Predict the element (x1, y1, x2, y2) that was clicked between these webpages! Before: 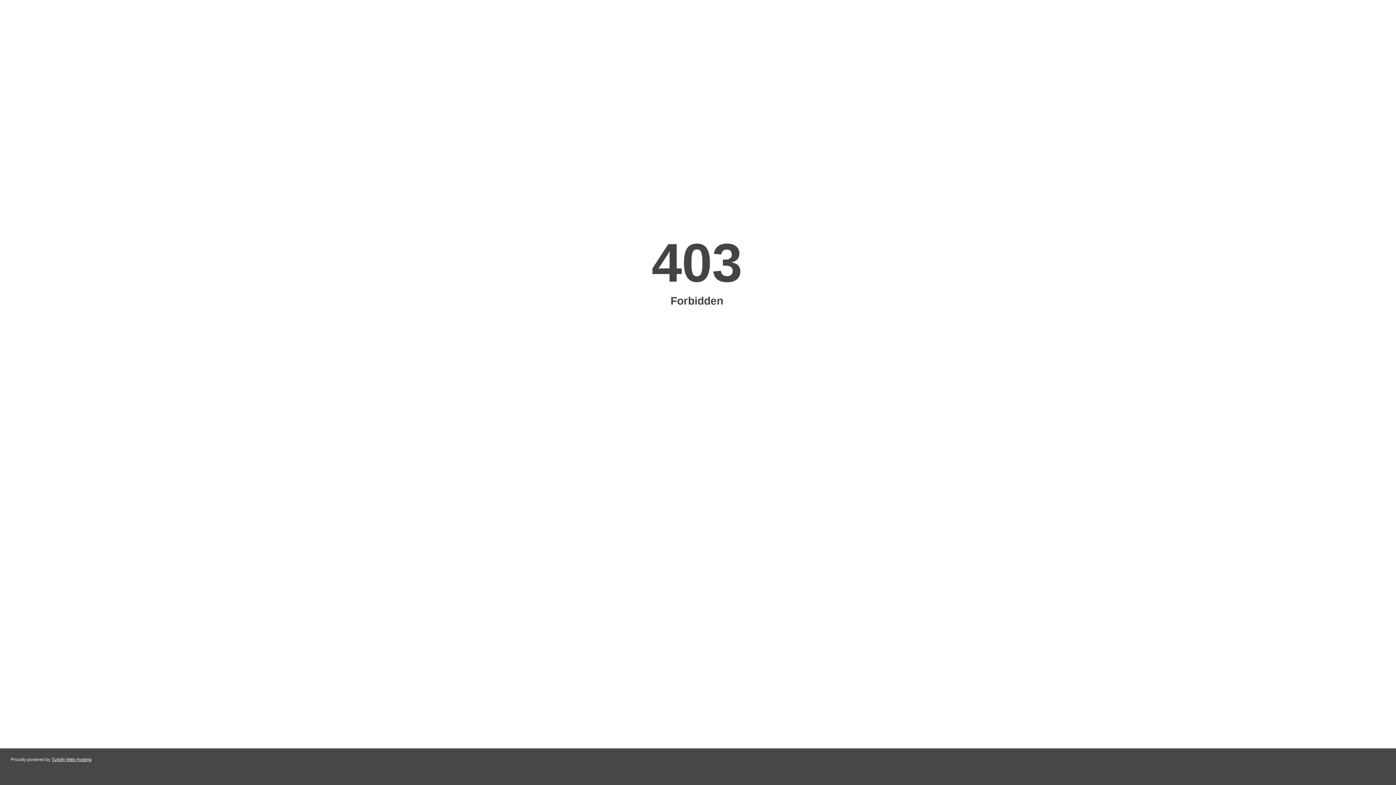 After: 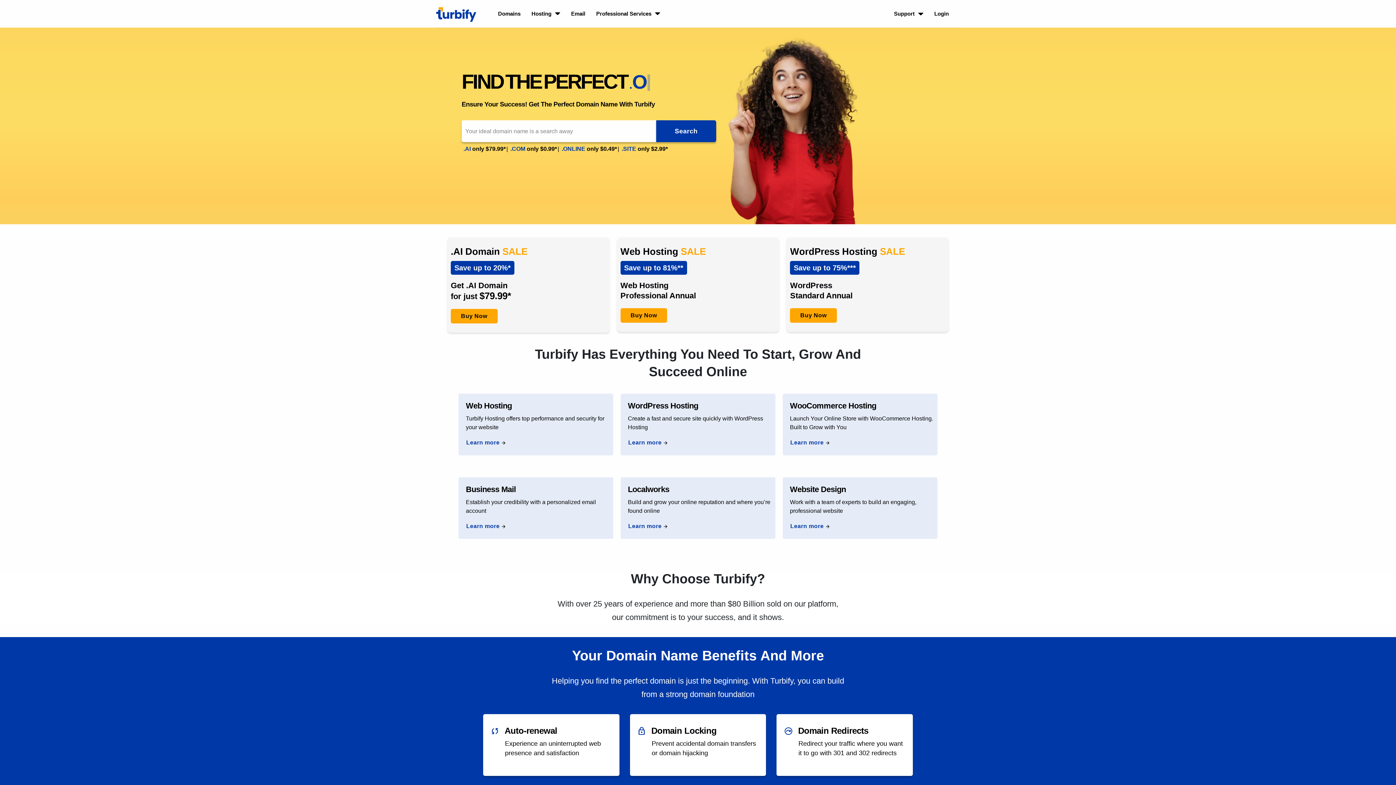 Action: label: Turbify Web Hosting bbox: (51, 757, 91, 762)